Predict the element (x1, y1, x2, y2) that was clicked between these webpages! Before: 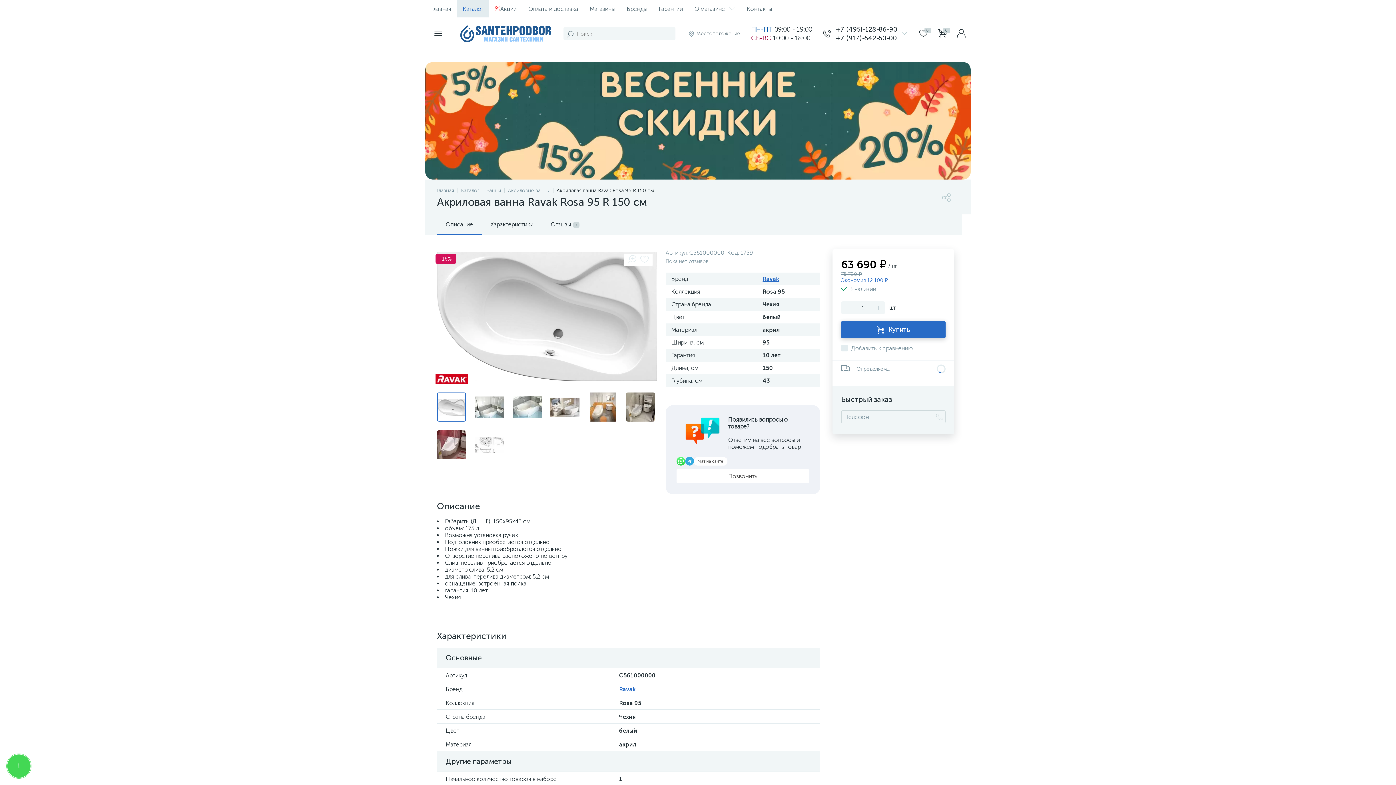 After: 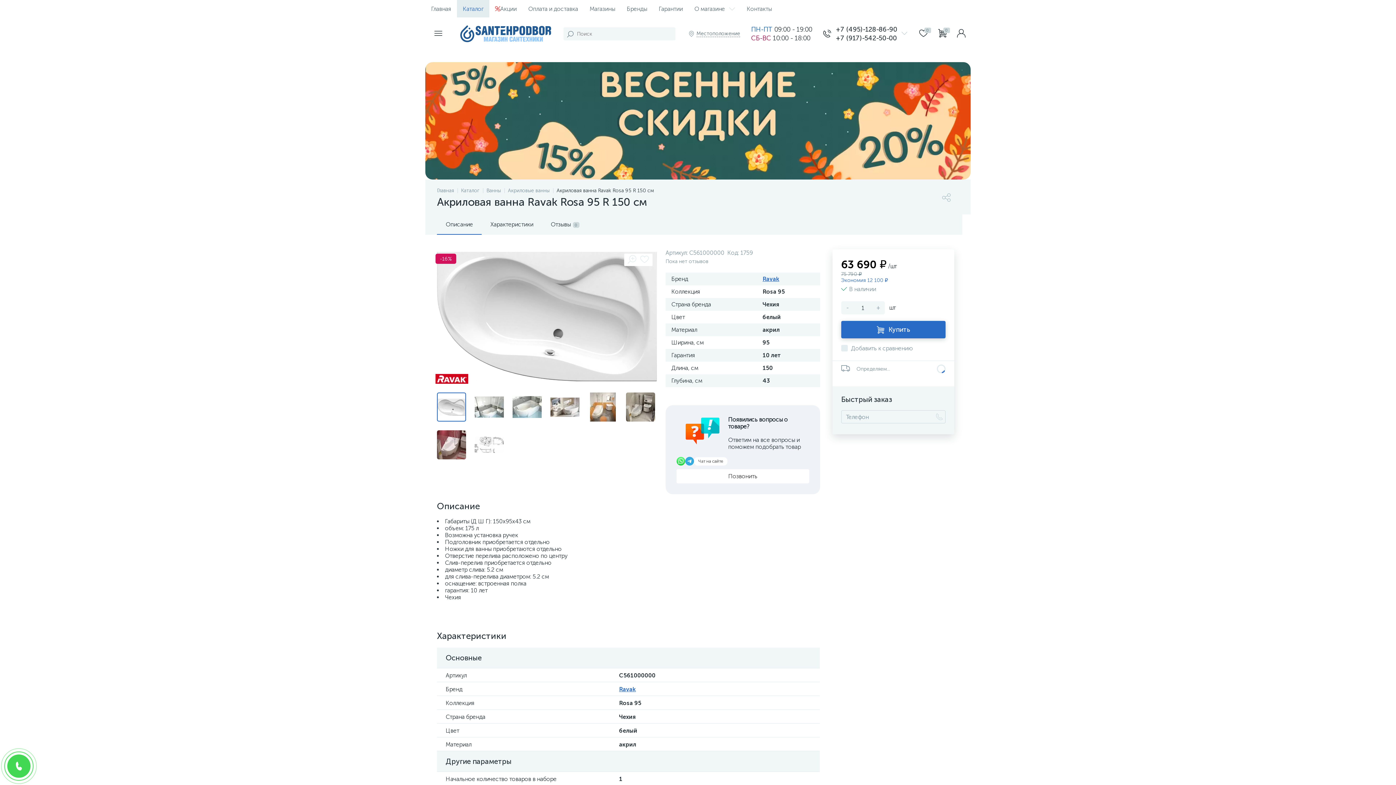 Action: bbox: (619, 686, 636, 693) label: Ravak